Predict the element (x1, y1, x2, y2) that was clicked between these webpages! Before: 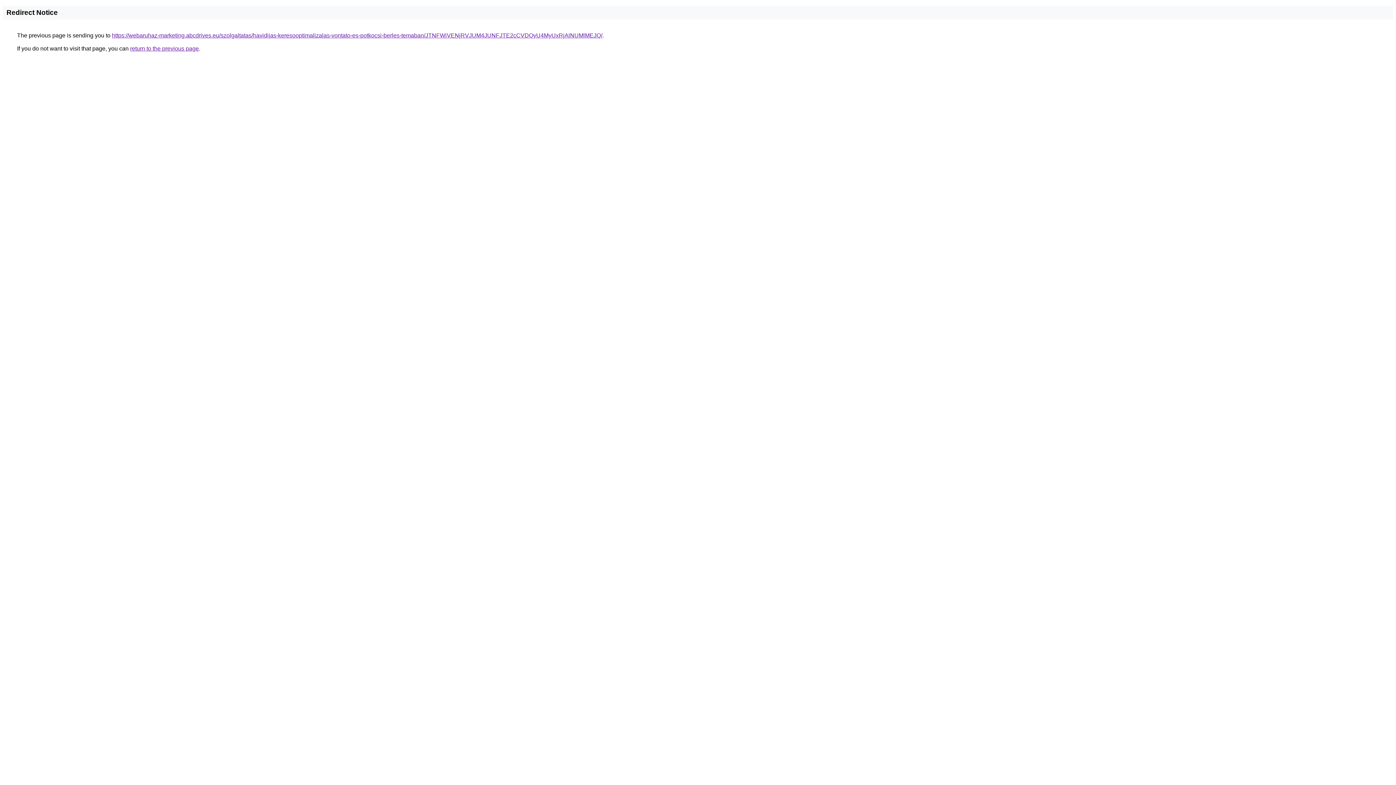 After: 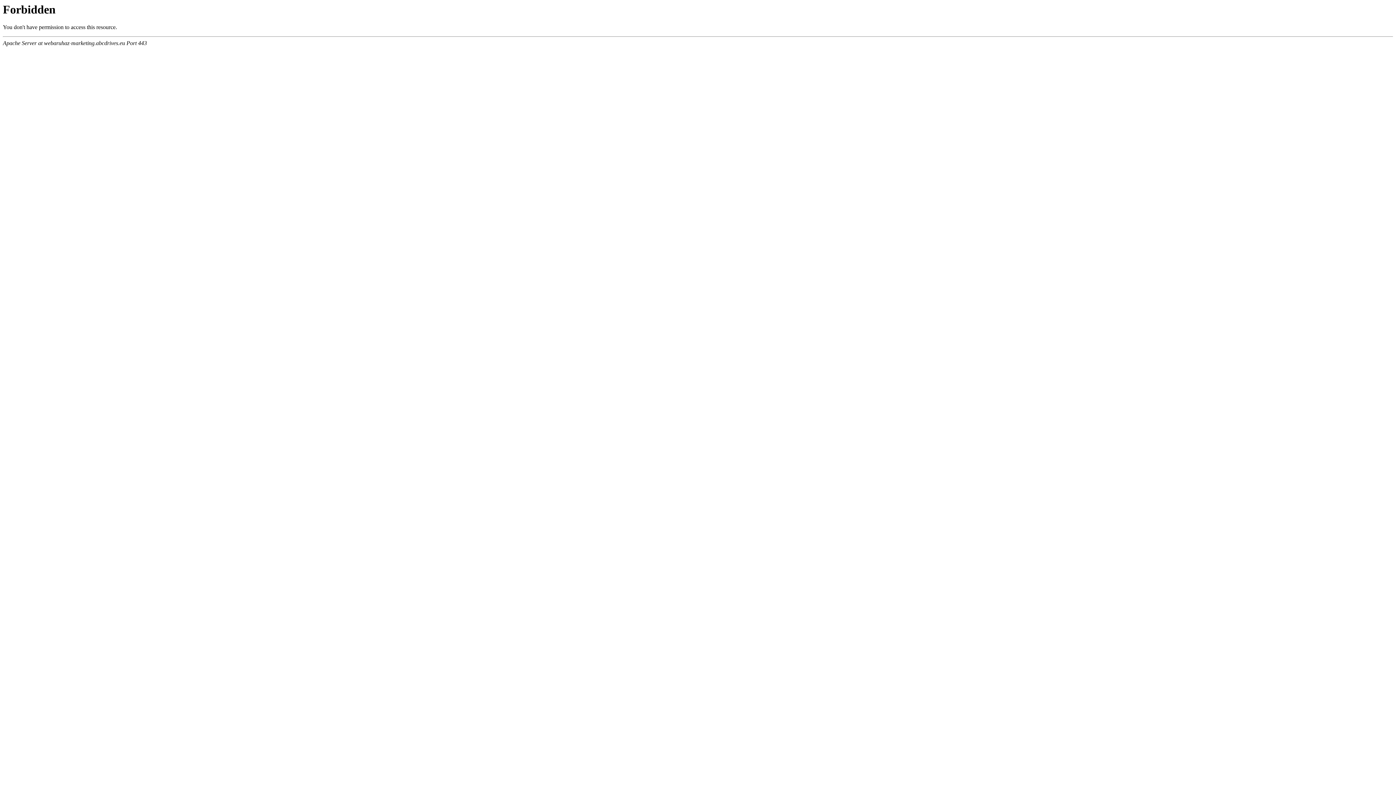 Action: bbox: (112, 32, 602, 38) label: https://webaruhaz-marketing.abcdrives.eu/szolgaltatas/havidijas-keresooptimalizalas-vontato-es-potkocsi-berles-temaban/JTNFWiVENjRVJUM4JUNFJTE2cCVDQyU4MyUxRjAlNUMlMEJQ/